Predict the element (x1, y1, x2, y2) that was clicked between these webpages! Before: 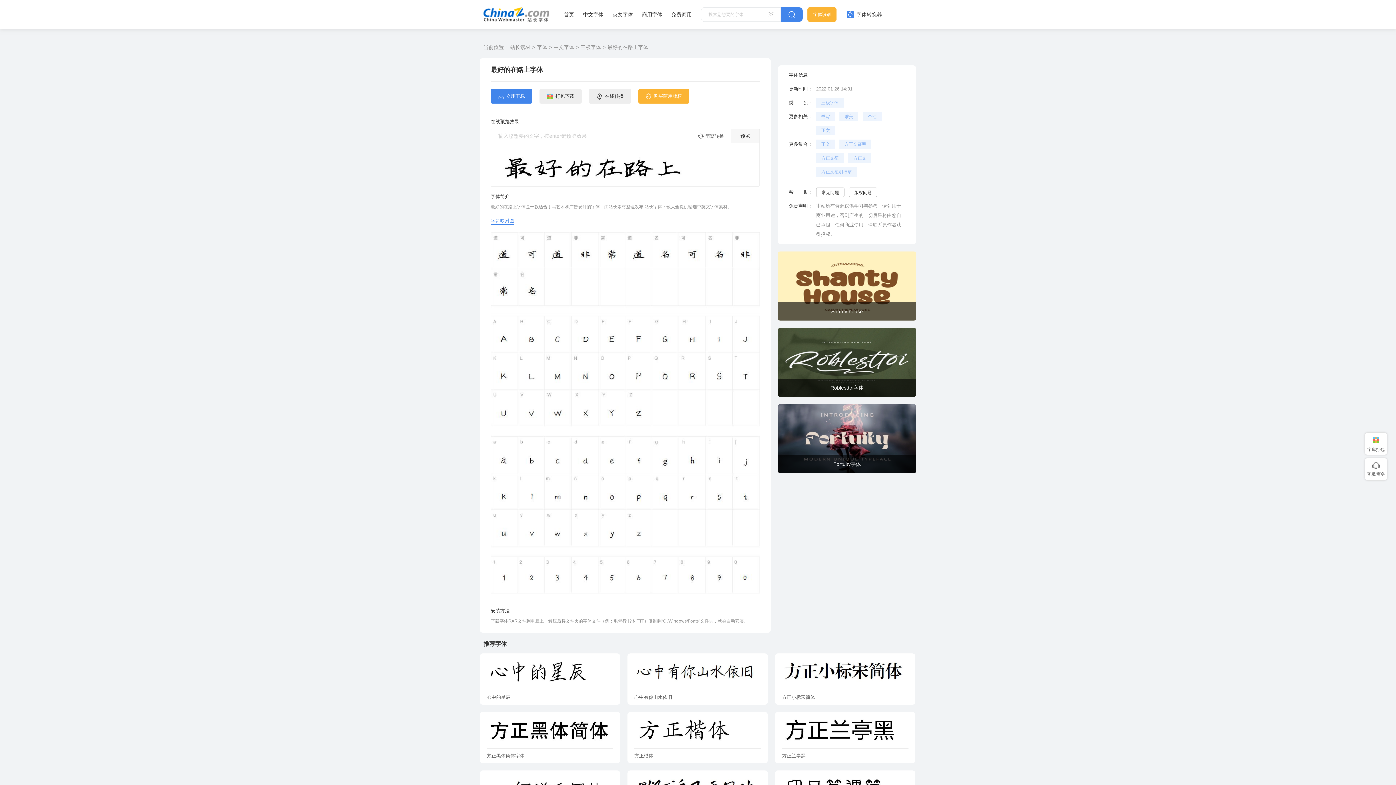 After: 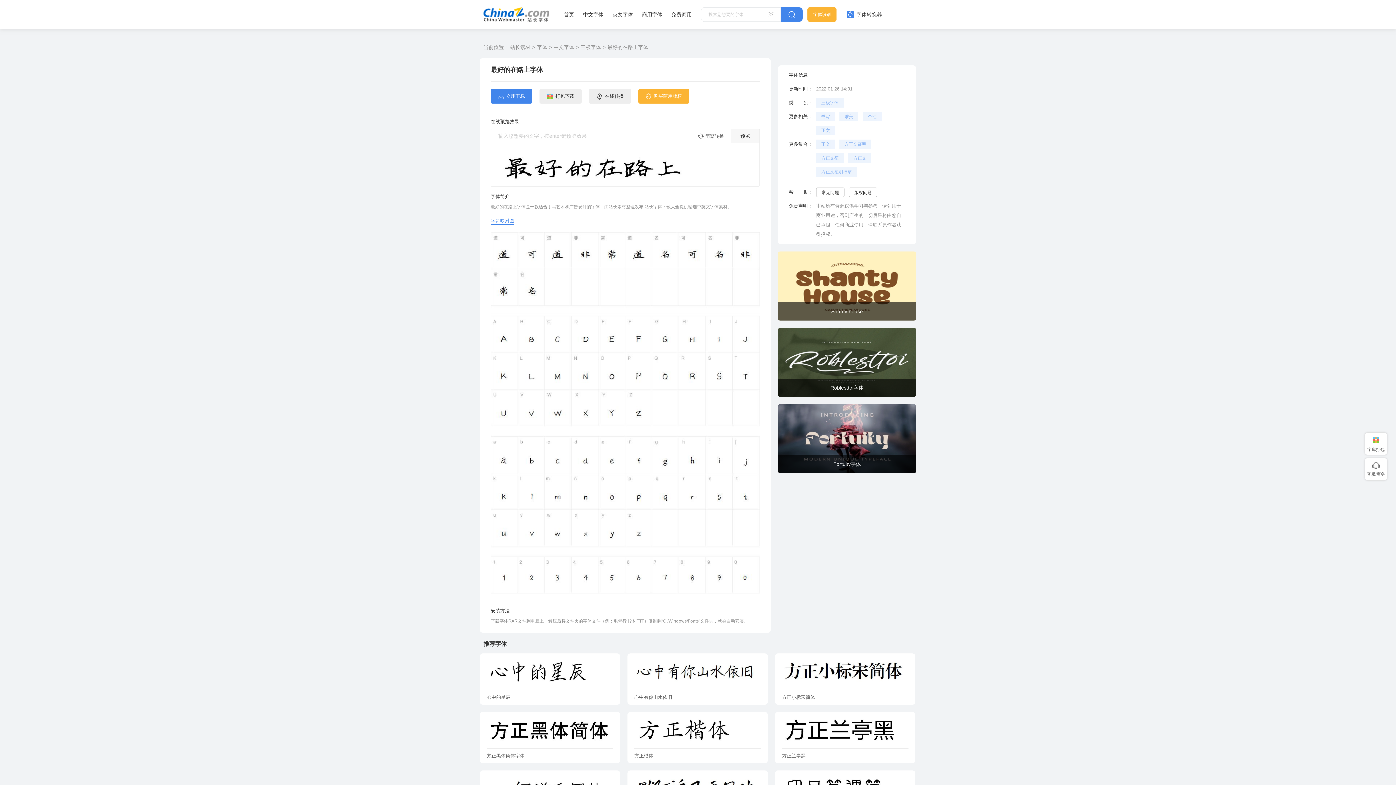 Action: label: 心中的星辰 bbox: (480, 653, 620, 705)